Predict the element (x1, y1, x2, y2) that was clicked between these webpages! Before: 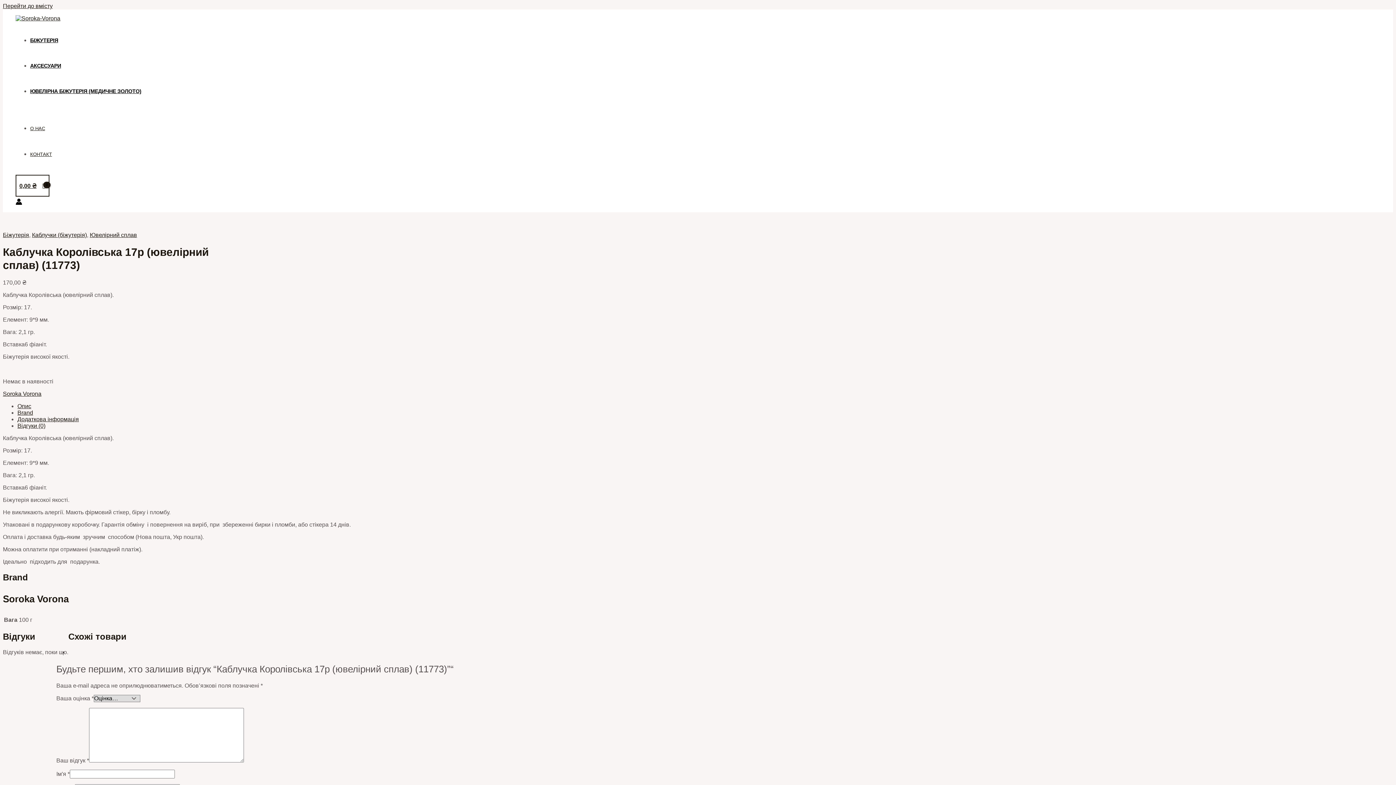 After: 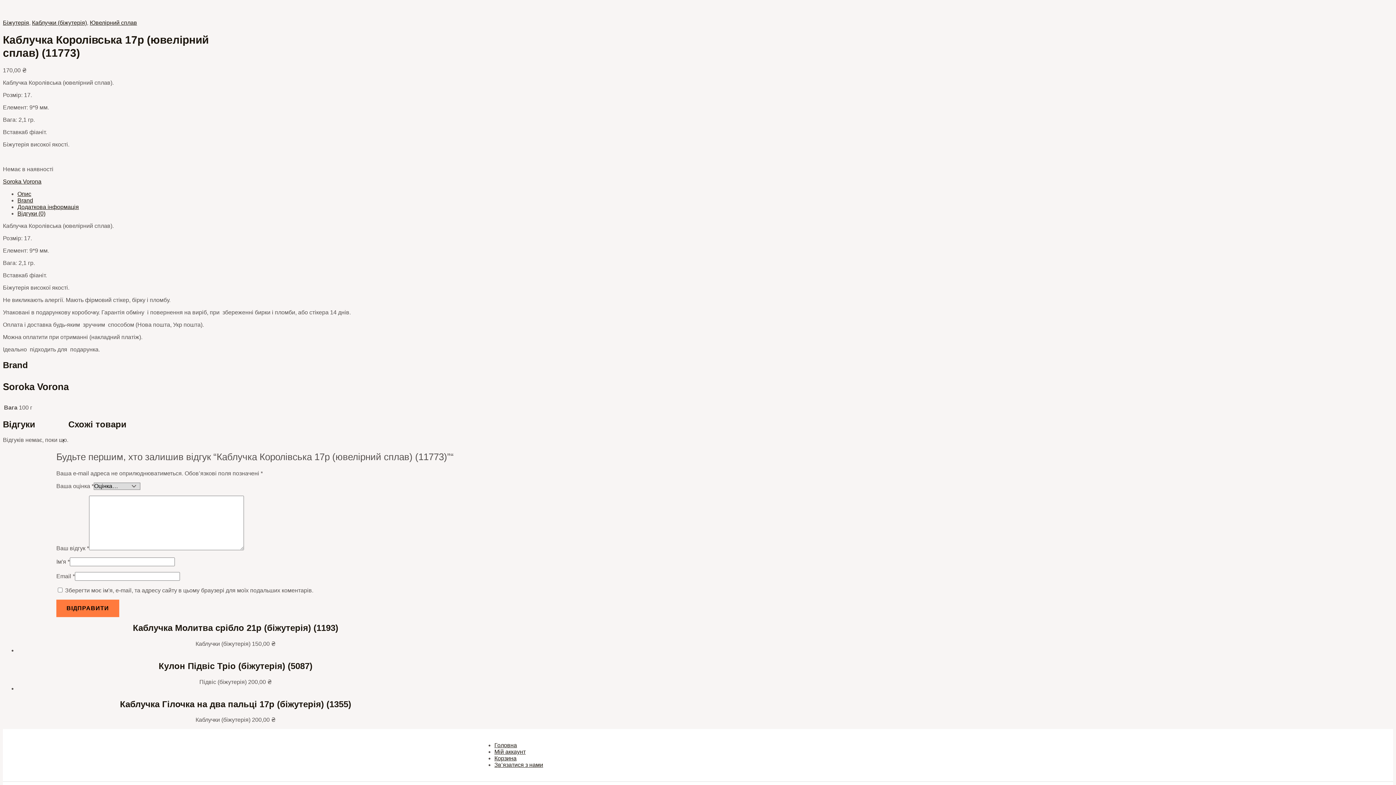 Action: bbox: (2, 2, 52, 9) label: Перейти до вмісту